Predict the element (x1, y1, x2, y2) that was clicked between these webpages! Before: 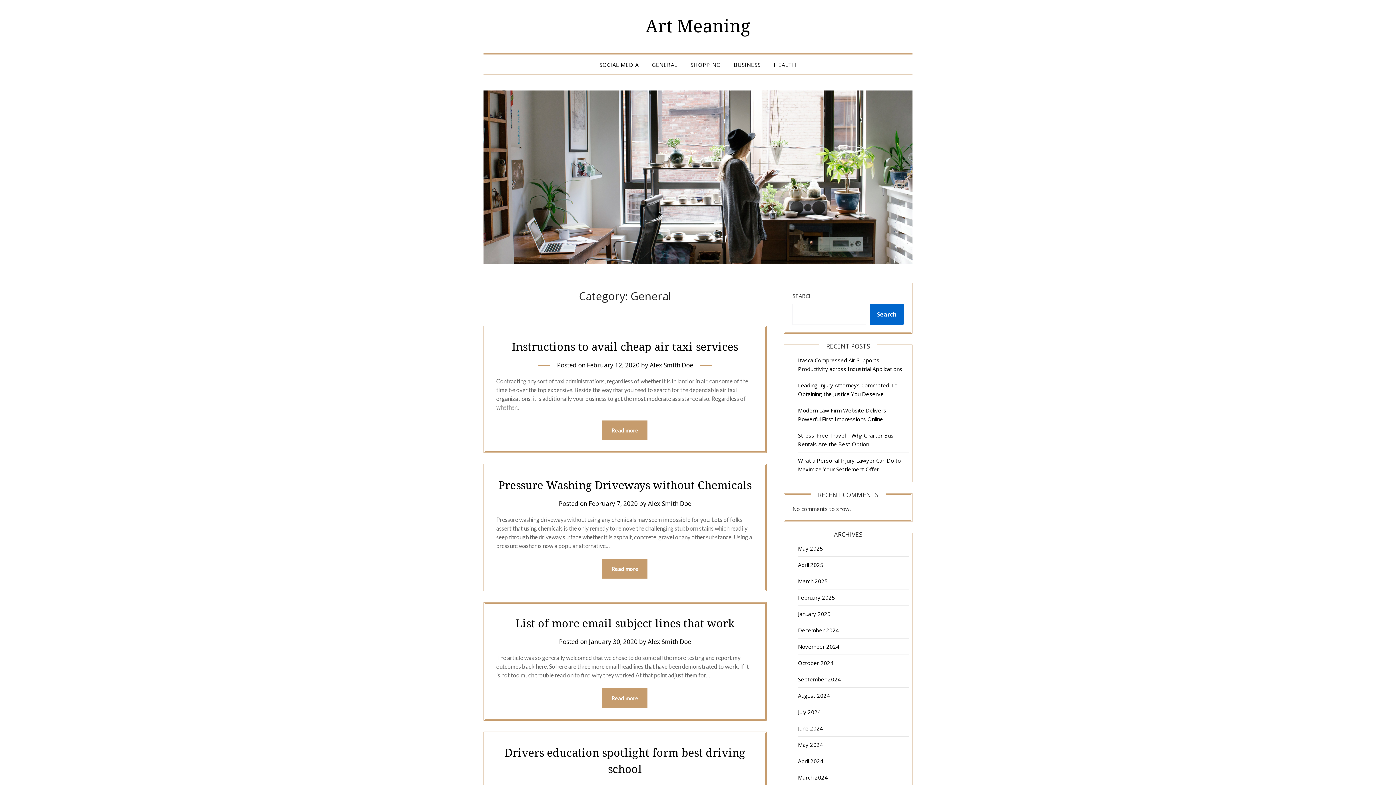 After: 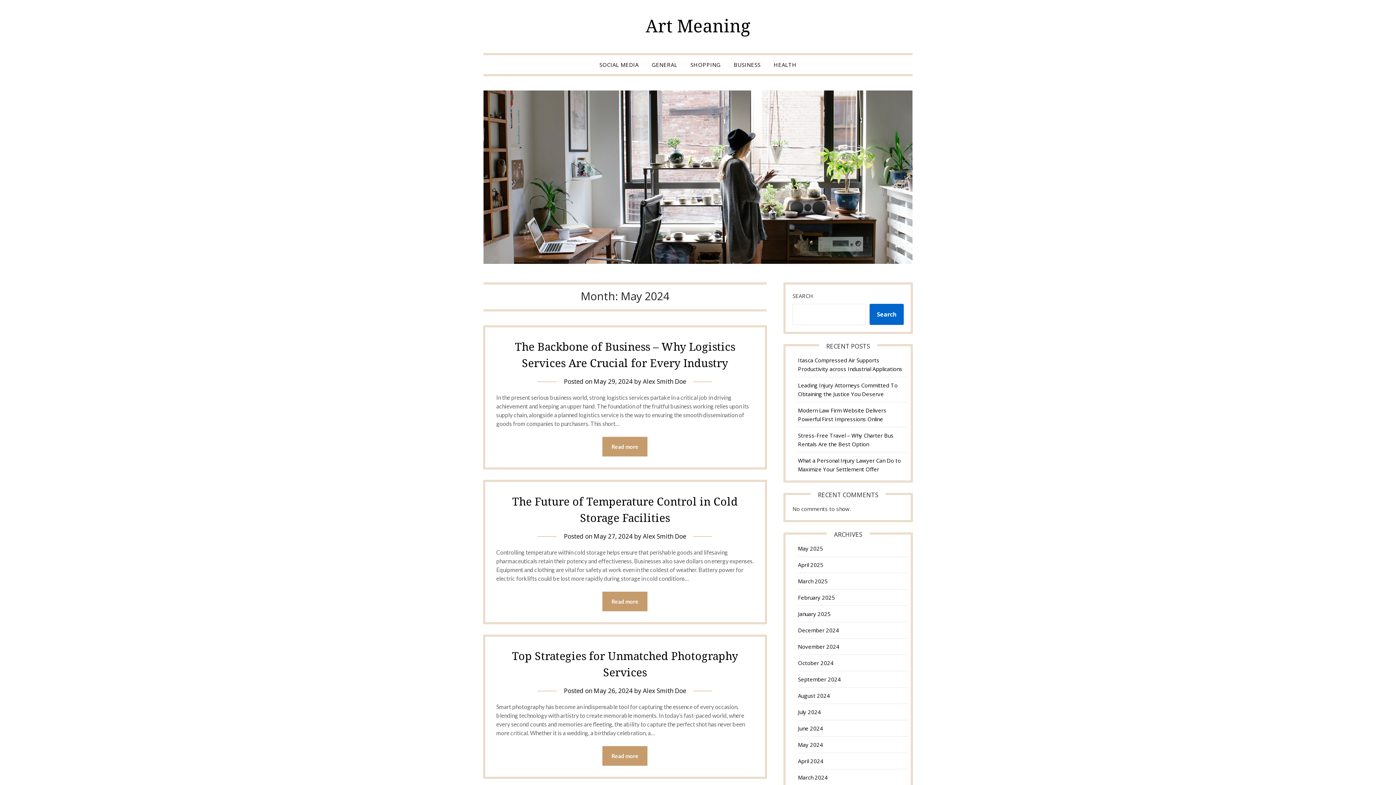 Action: bbox: (798, 741, 823, 748) label: May 2024